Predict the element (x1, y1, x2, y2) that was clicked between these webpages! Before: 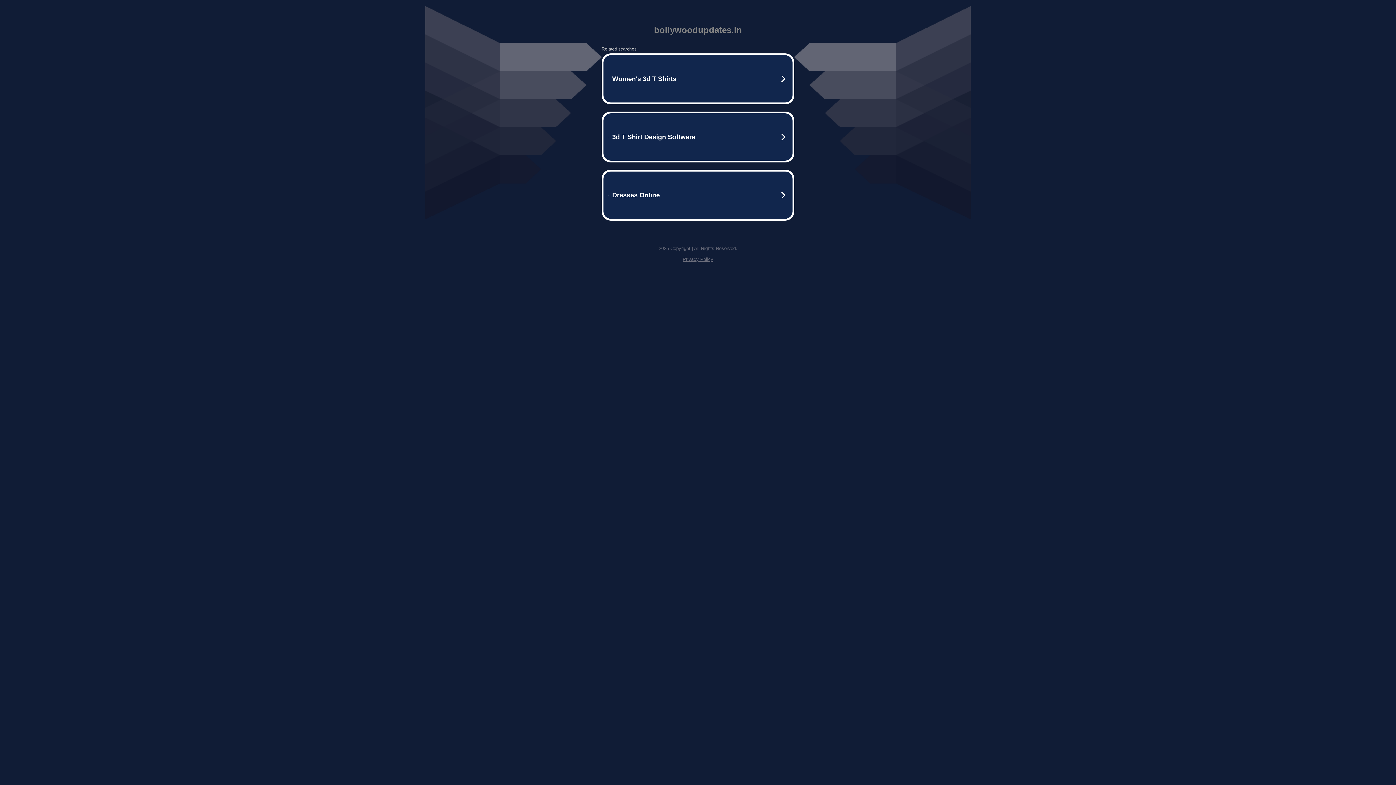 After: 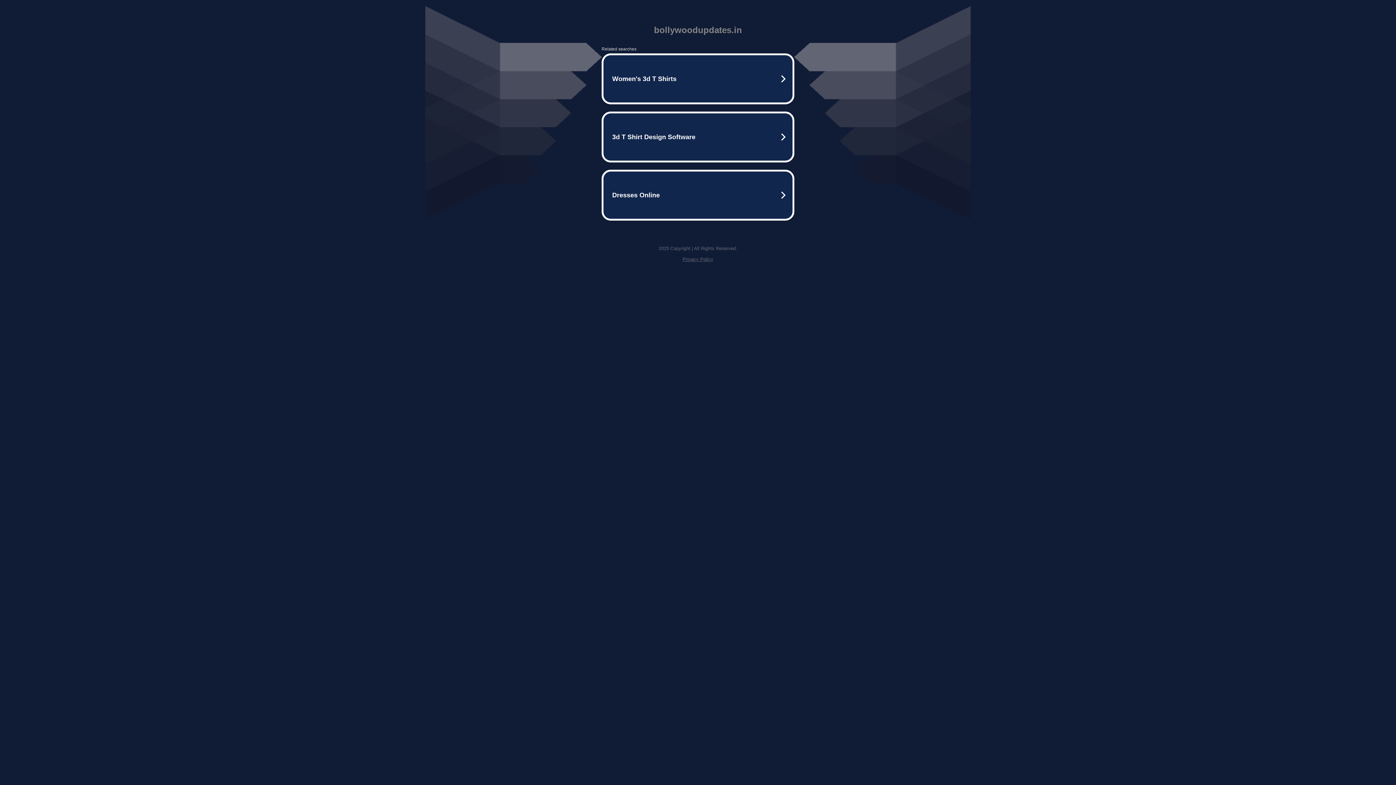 Action: bbox: (682, 256, 713, 262) label: Privacy Policy